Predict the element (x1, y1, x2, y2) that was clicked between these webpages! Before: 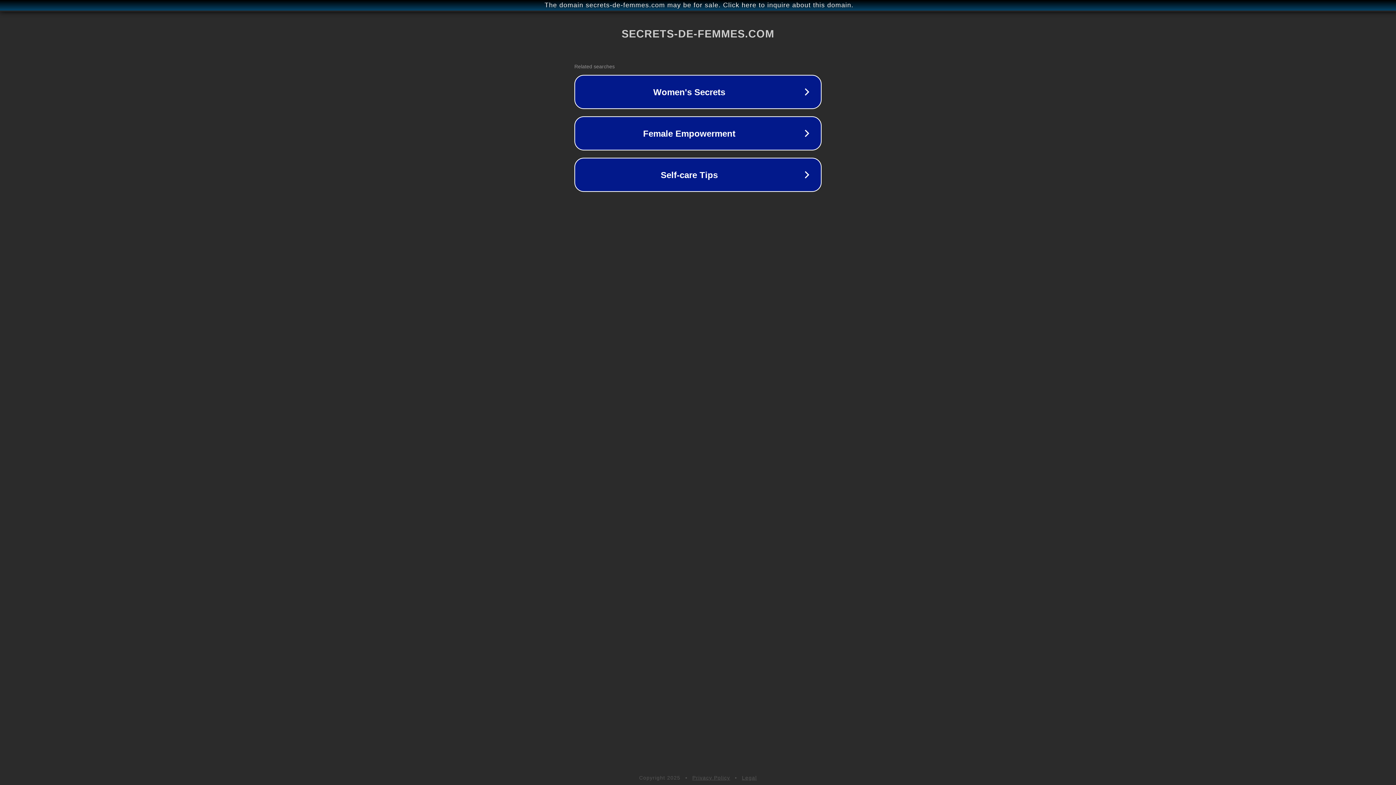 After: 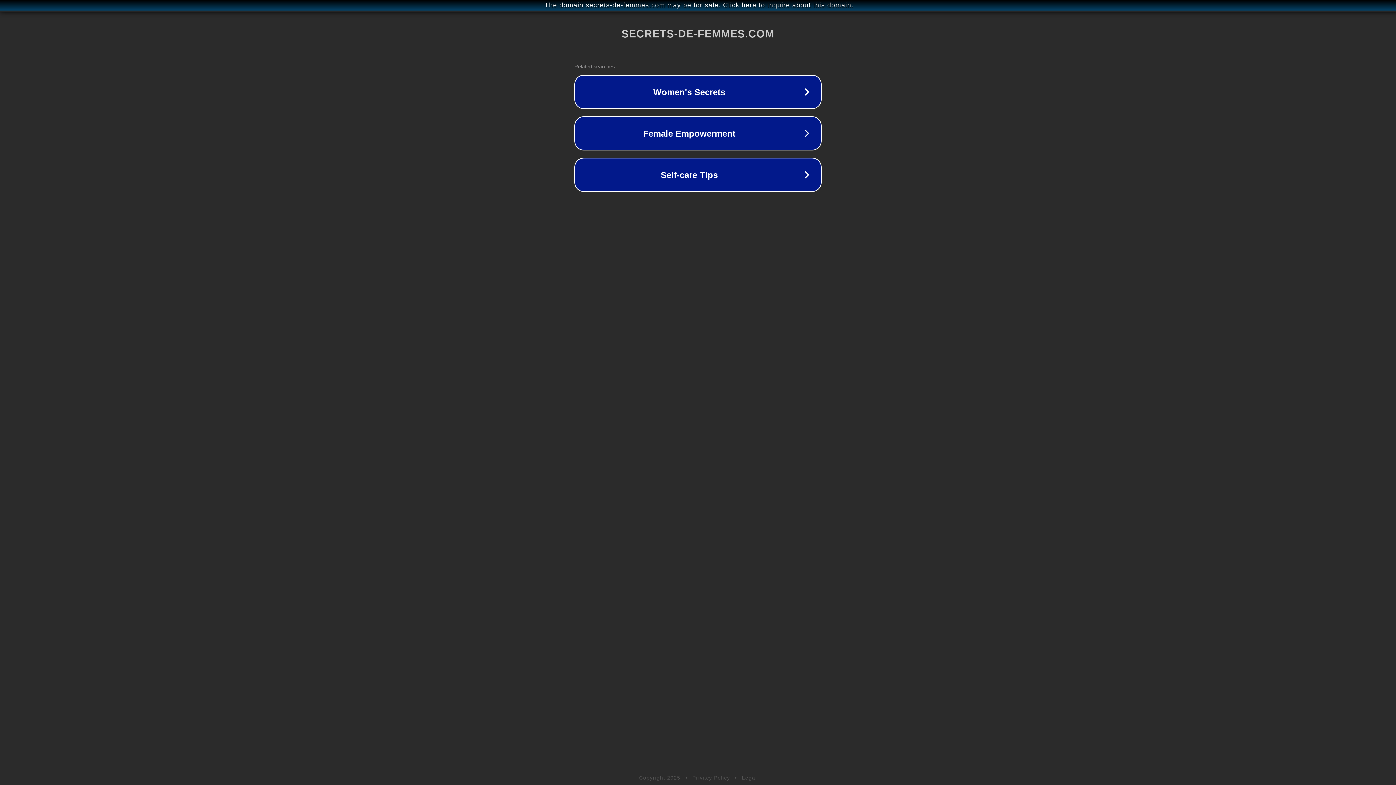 Action: label: Legal bbox: (742, 775, 757, 781)